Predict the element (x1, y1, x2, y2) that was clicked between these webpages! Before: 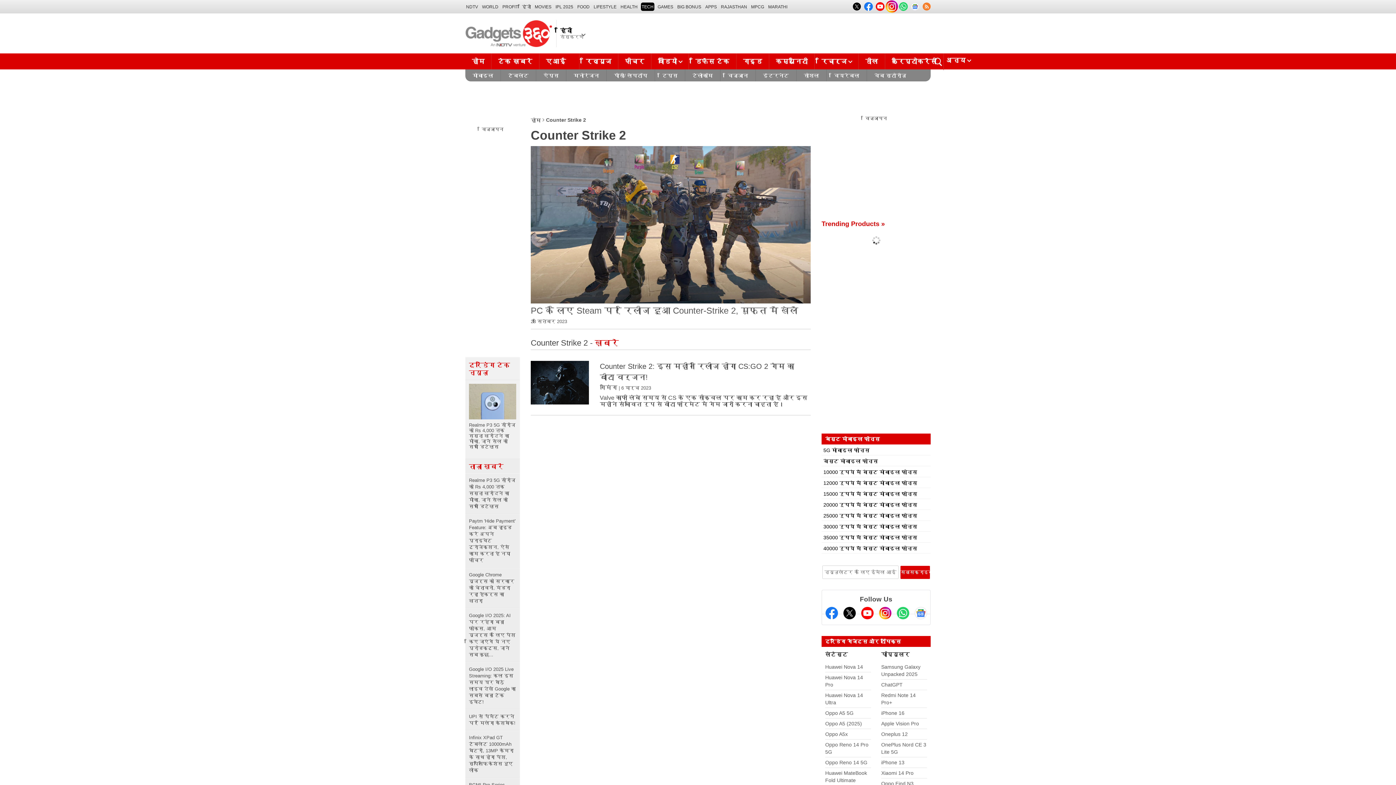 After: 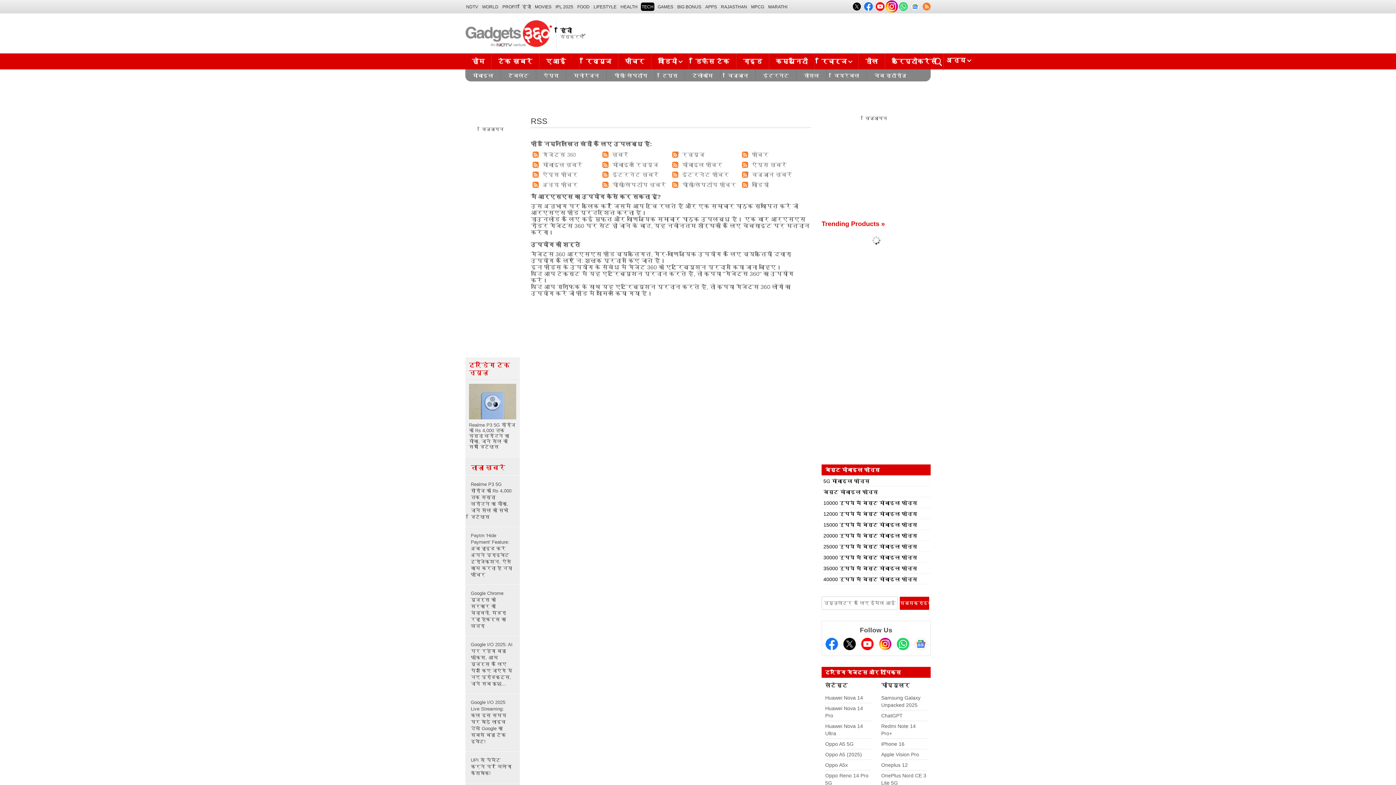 Action: bbox: (922, 2, 930, 10)